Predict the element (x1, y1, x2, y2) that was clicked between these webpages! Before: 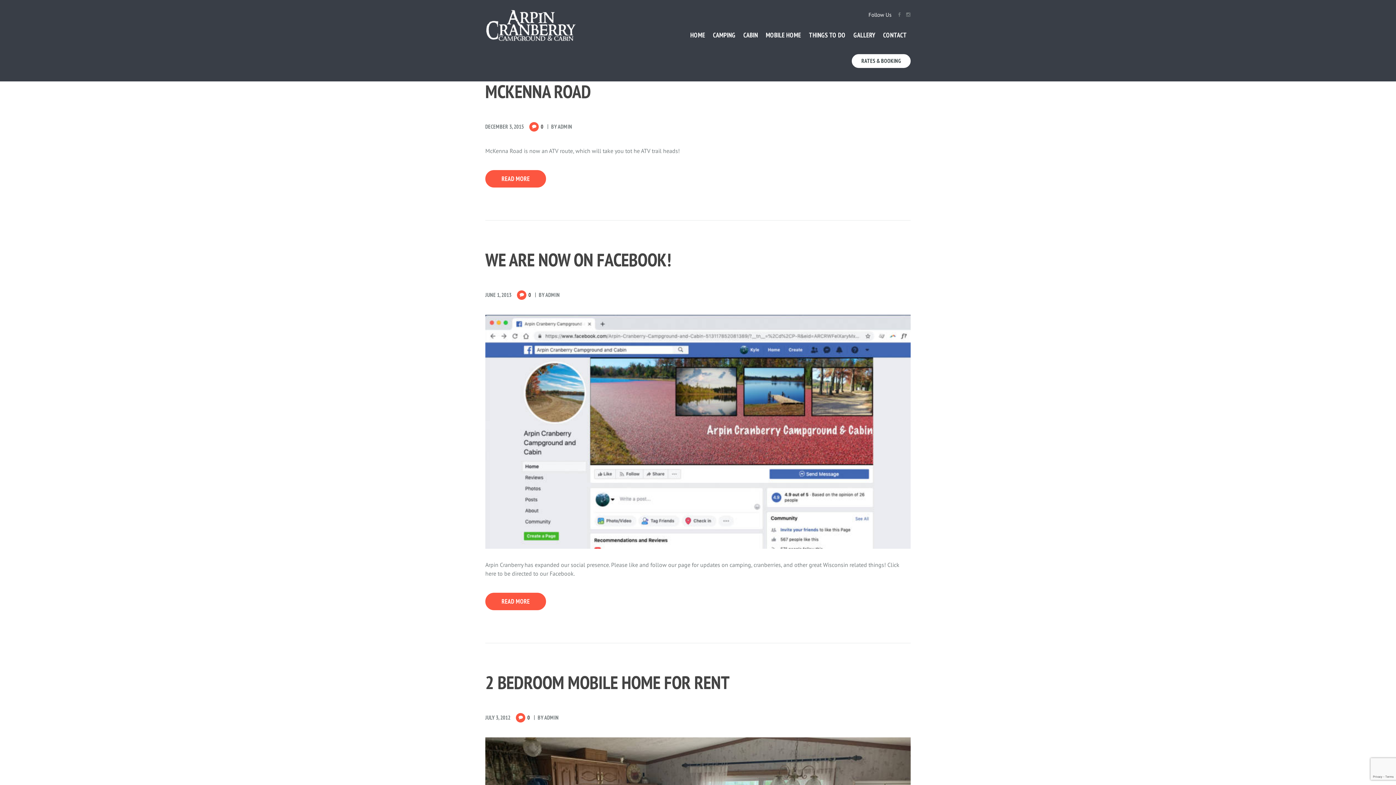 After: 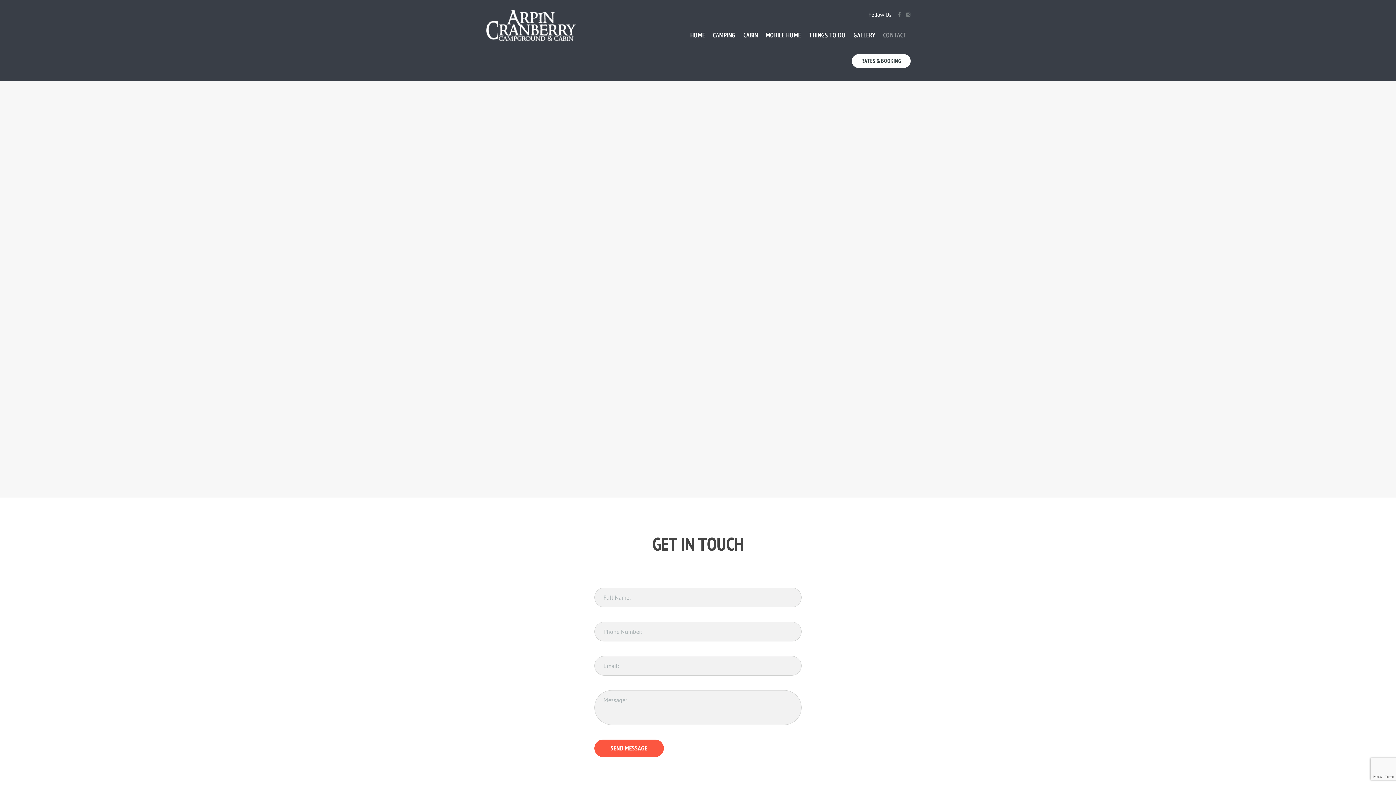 Action: label: CONTACT bbox: (879, 23, 910, 46)